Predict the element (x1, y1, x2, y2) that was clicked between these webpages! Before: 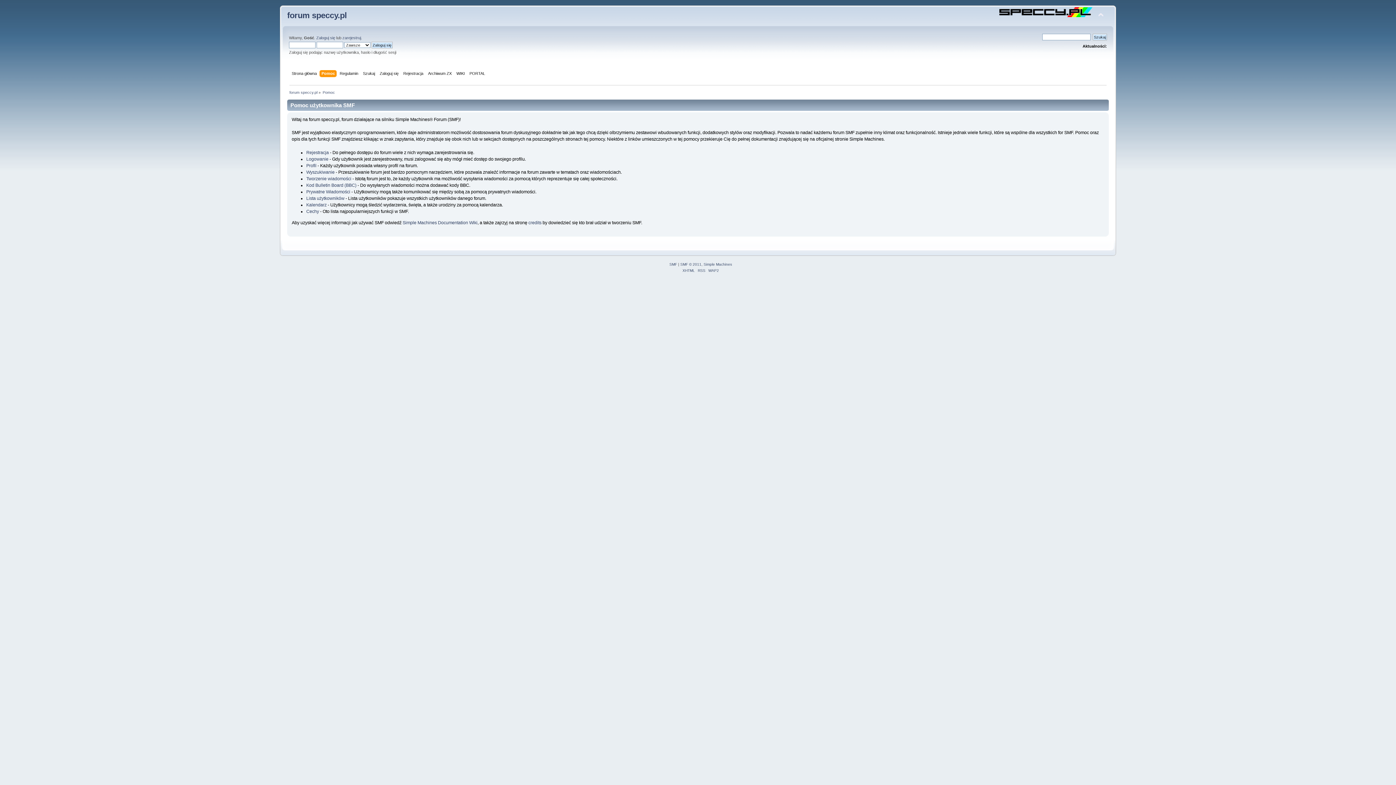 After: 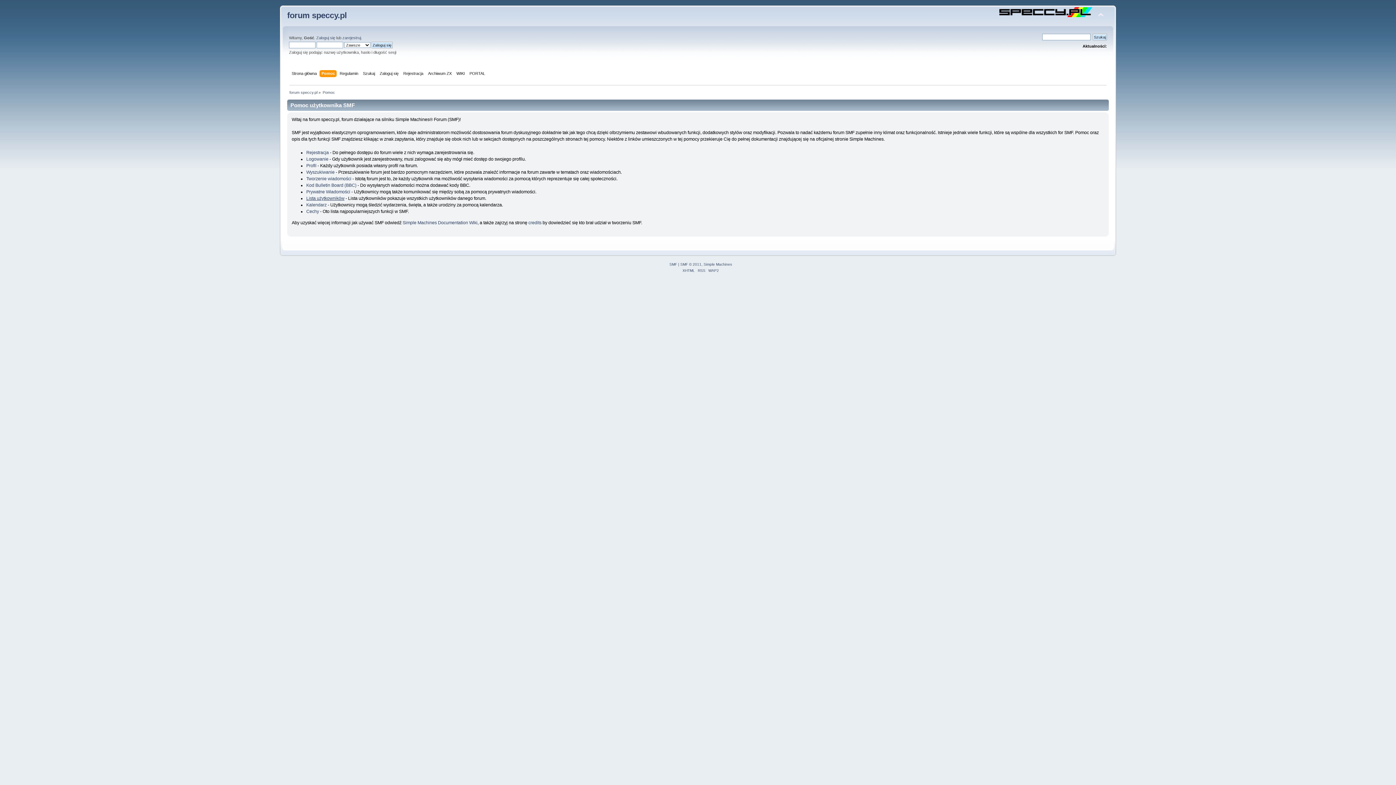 Action: bbox: (306, 196, 344, 201) label: Lista użytkowników